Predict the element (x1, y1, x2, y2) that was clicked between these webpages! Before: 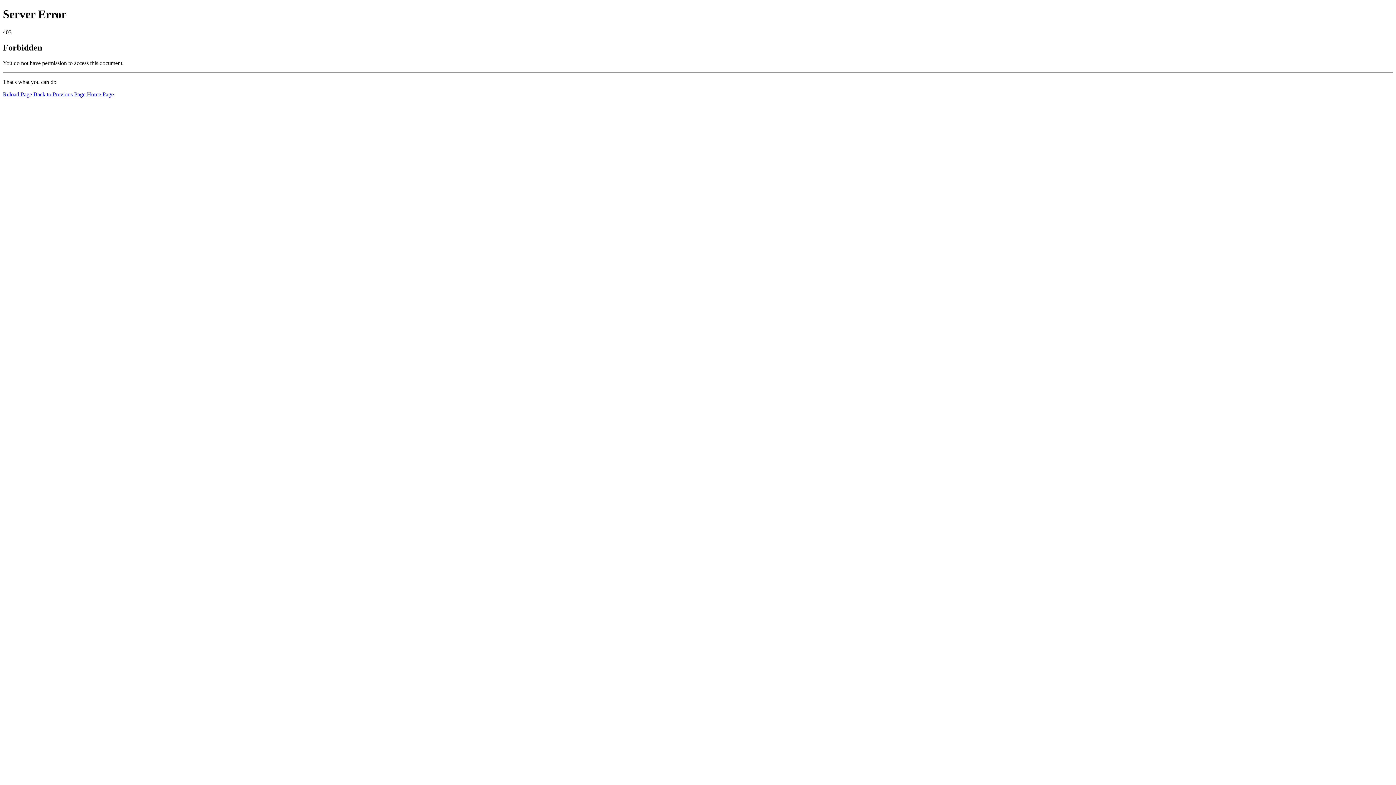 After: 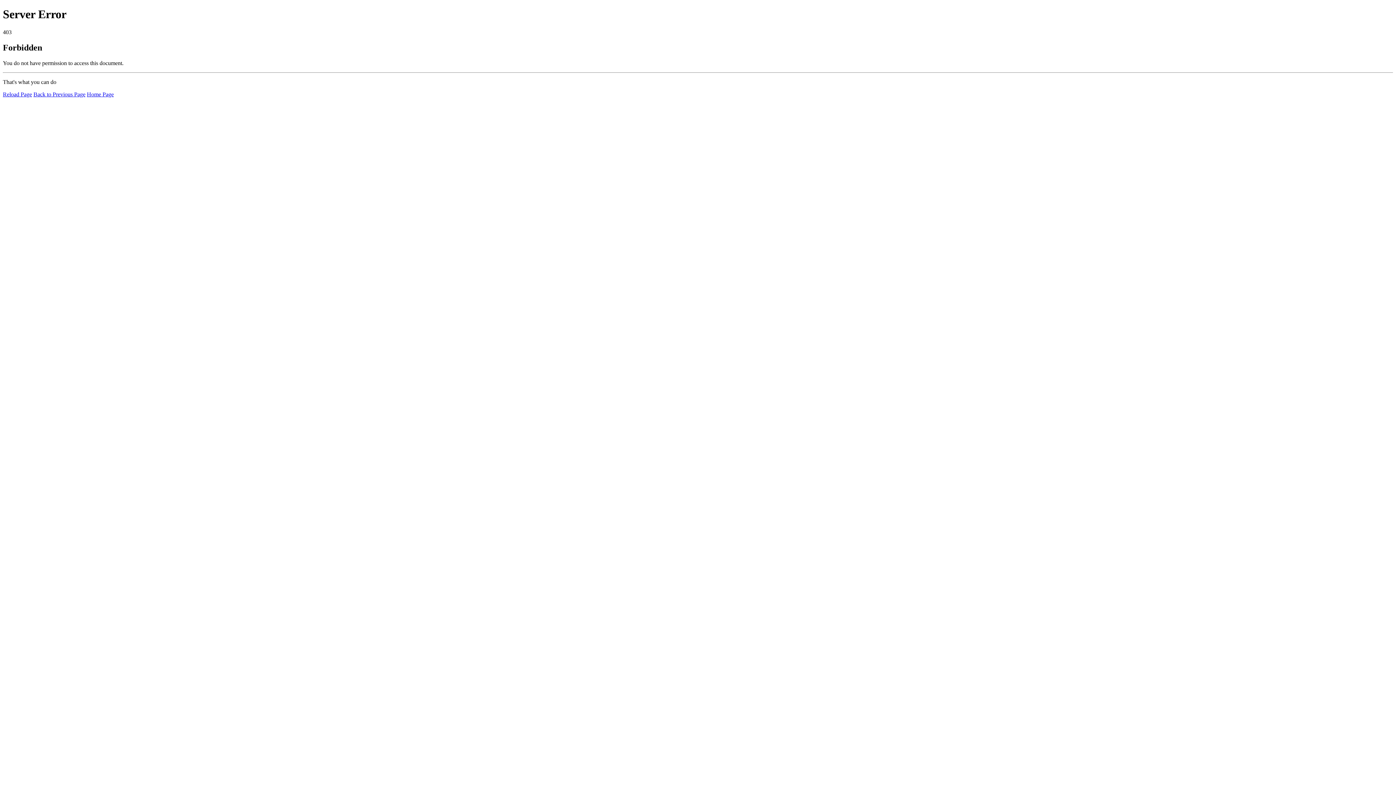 Action: bbox: (2, 91, 32, 97) label: Reload Page